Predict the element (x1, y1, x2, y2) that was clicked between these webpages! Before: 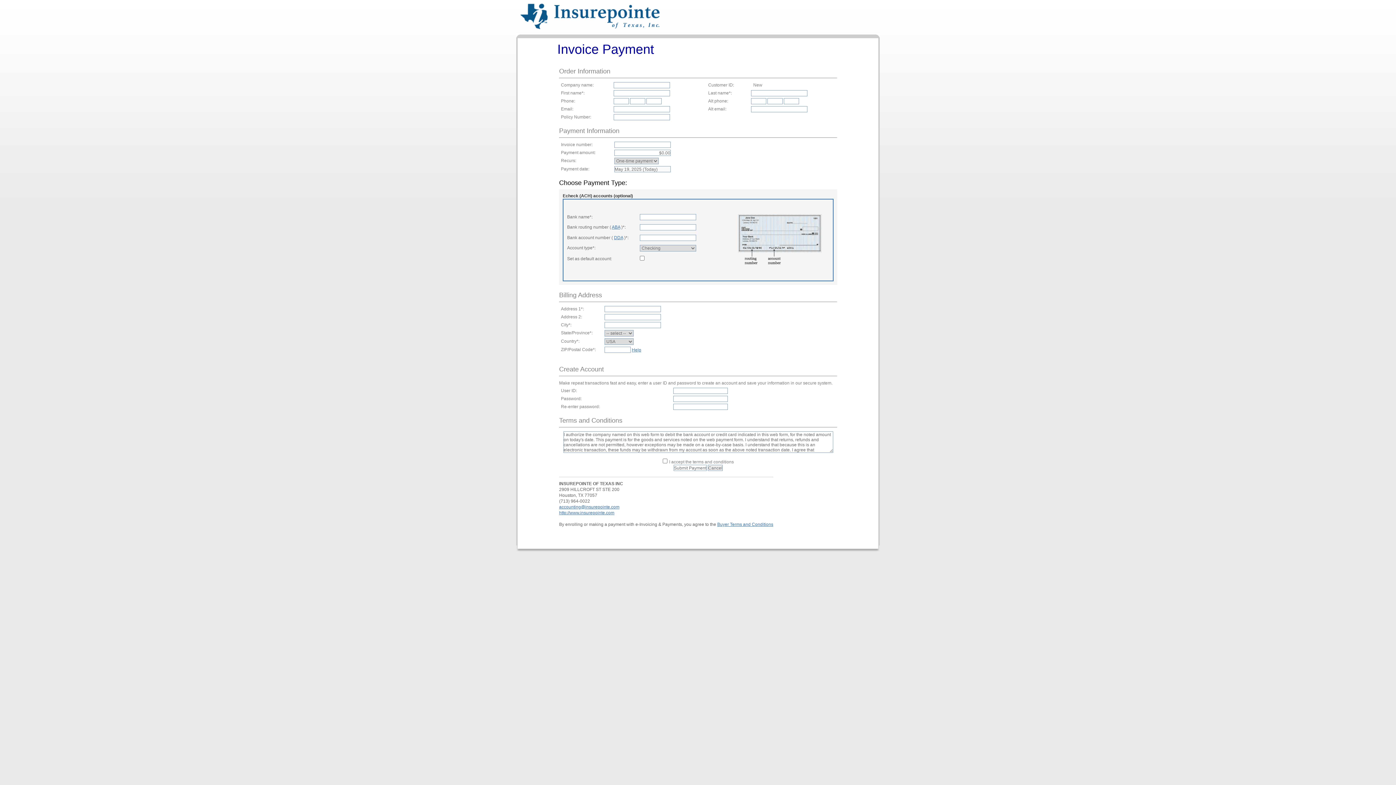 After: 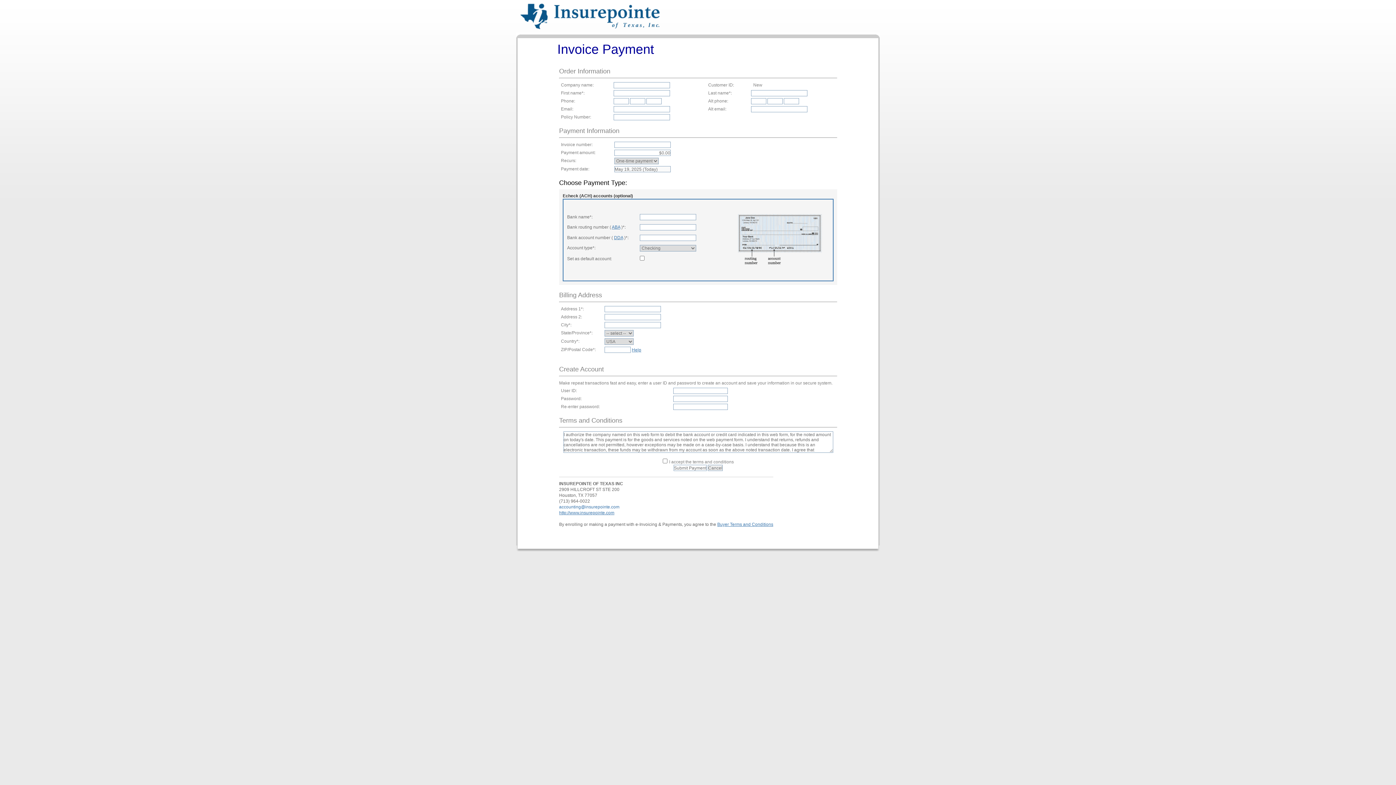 Action: label: accounting@insurepointe.com bbox: (559, 504, 619, 509)